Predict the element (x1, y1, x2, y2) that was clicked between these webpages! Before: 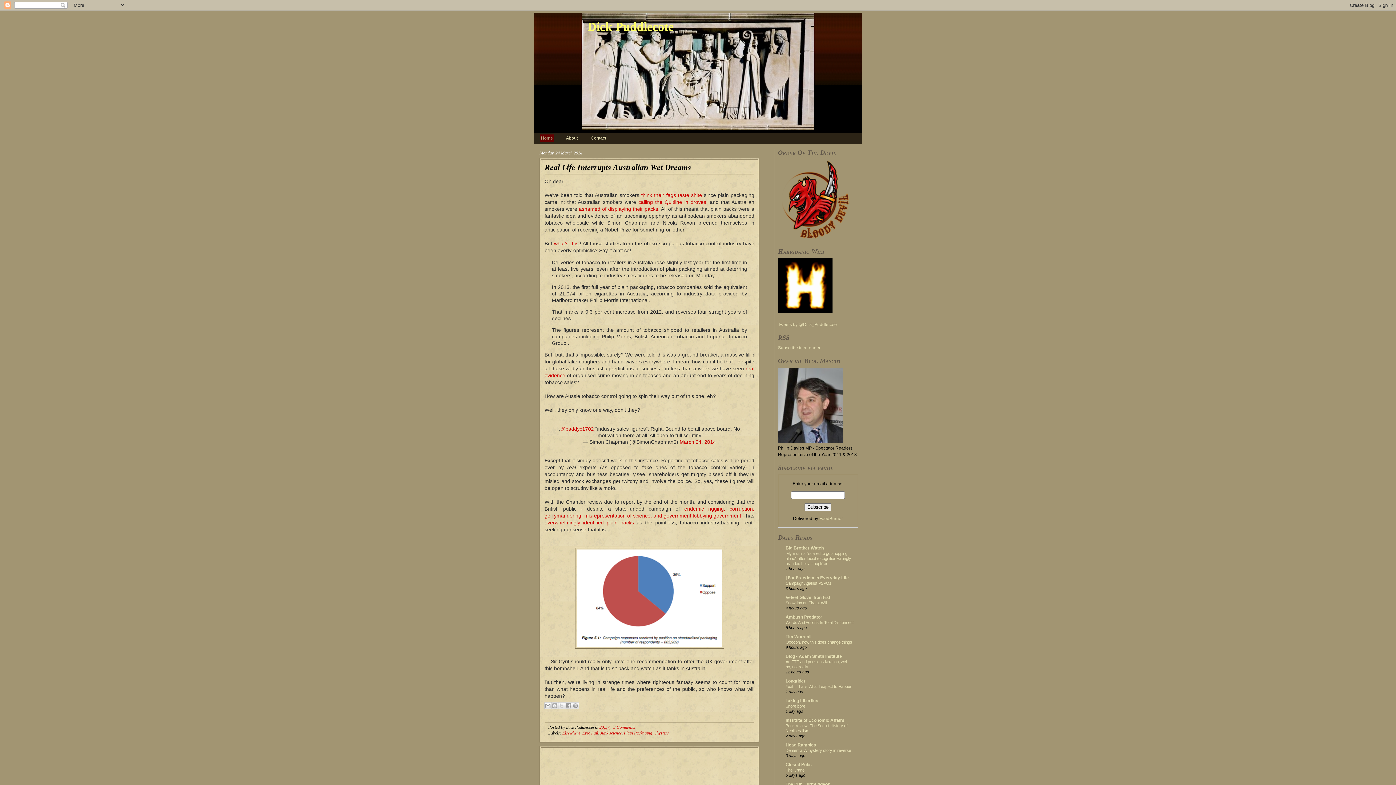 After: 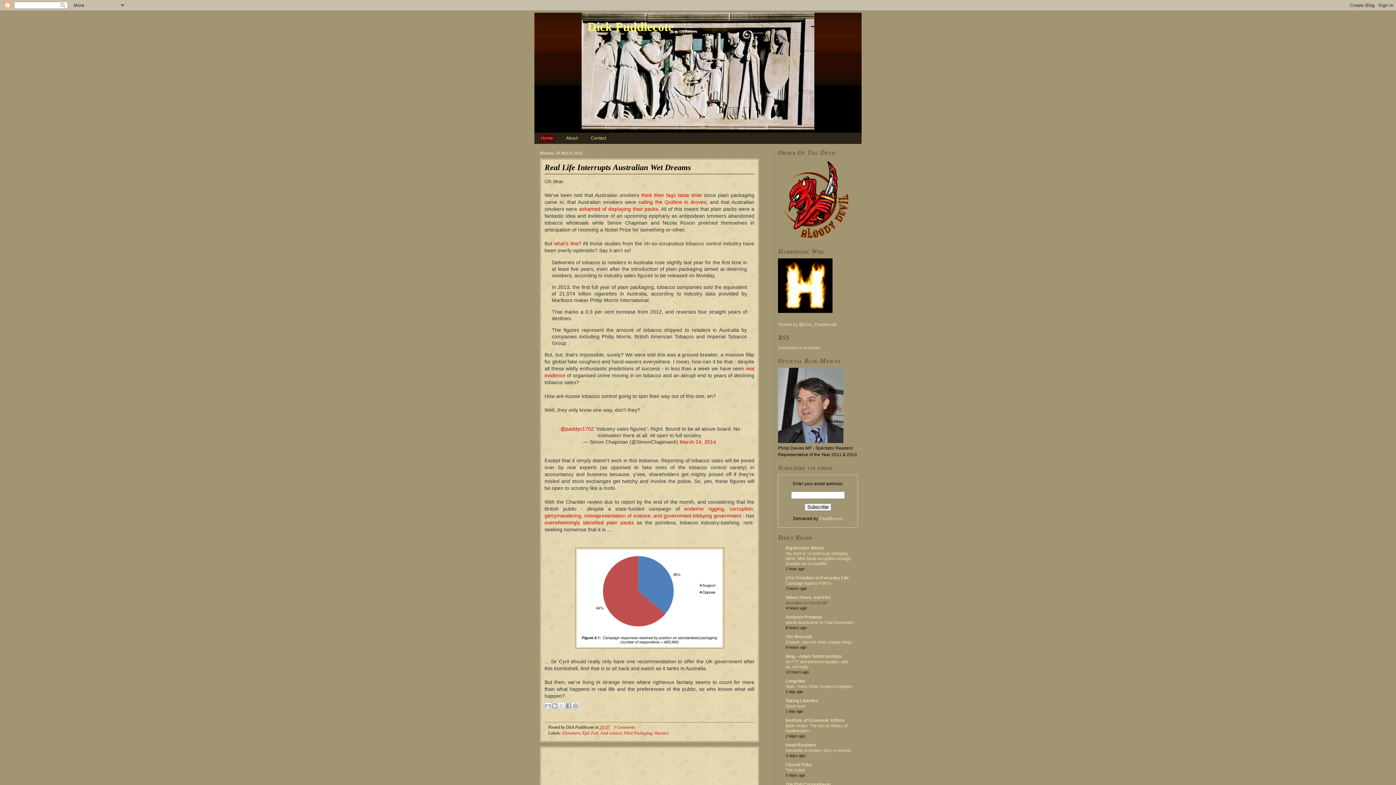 Action: label: Snowdon on Fire at Will bbox: (785, 601, 826, 605)